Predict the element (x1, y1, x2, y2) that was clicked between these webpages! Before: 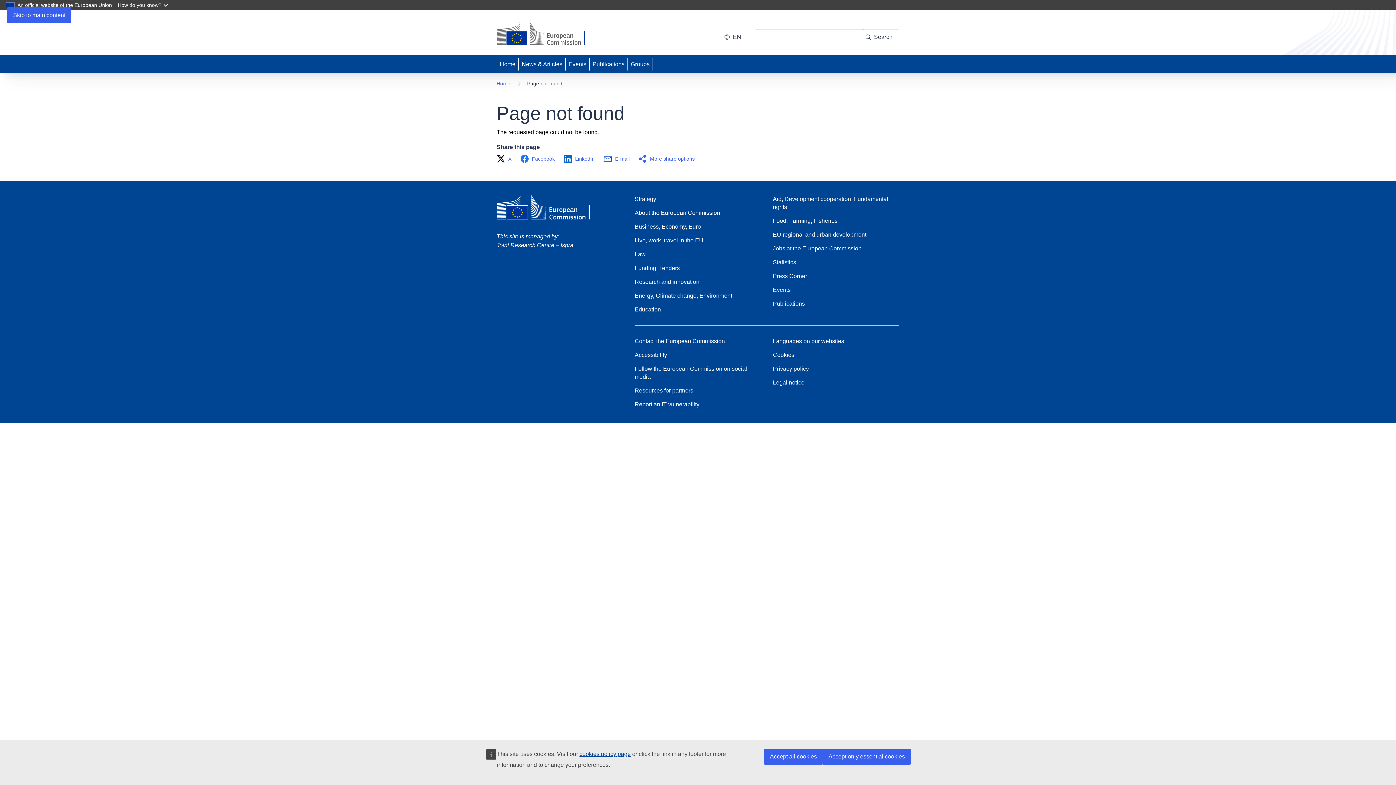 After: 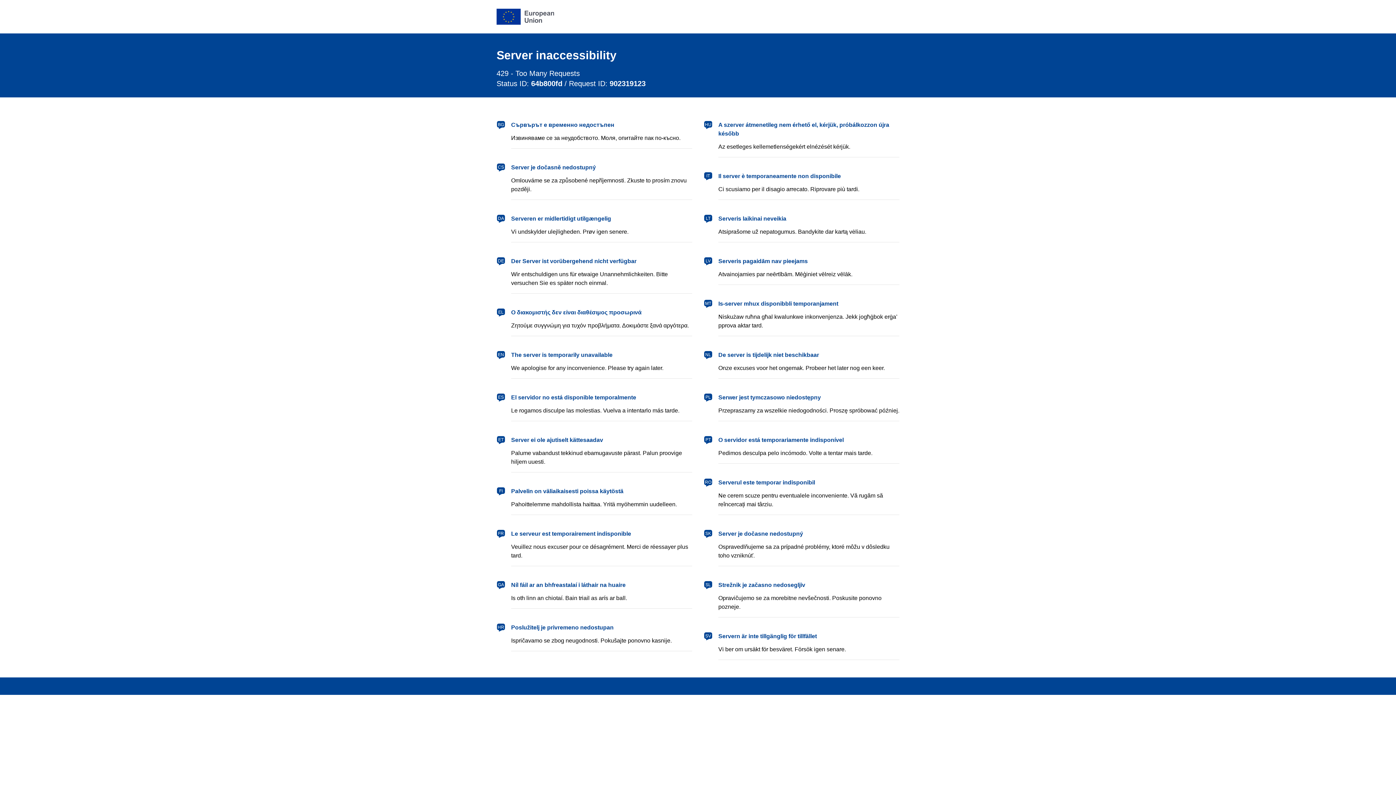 Action: label: Resources for partners bbox: (634, 386, 693, 394)